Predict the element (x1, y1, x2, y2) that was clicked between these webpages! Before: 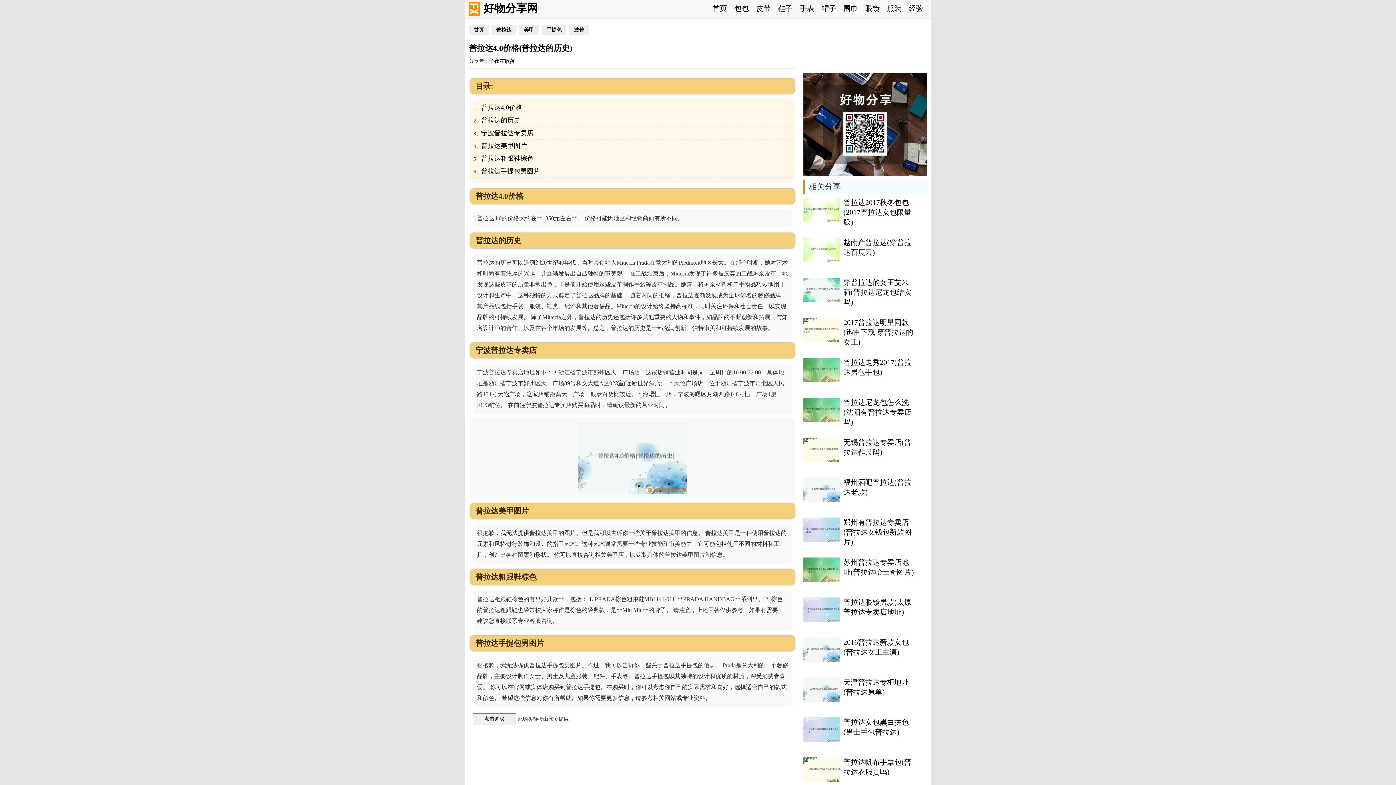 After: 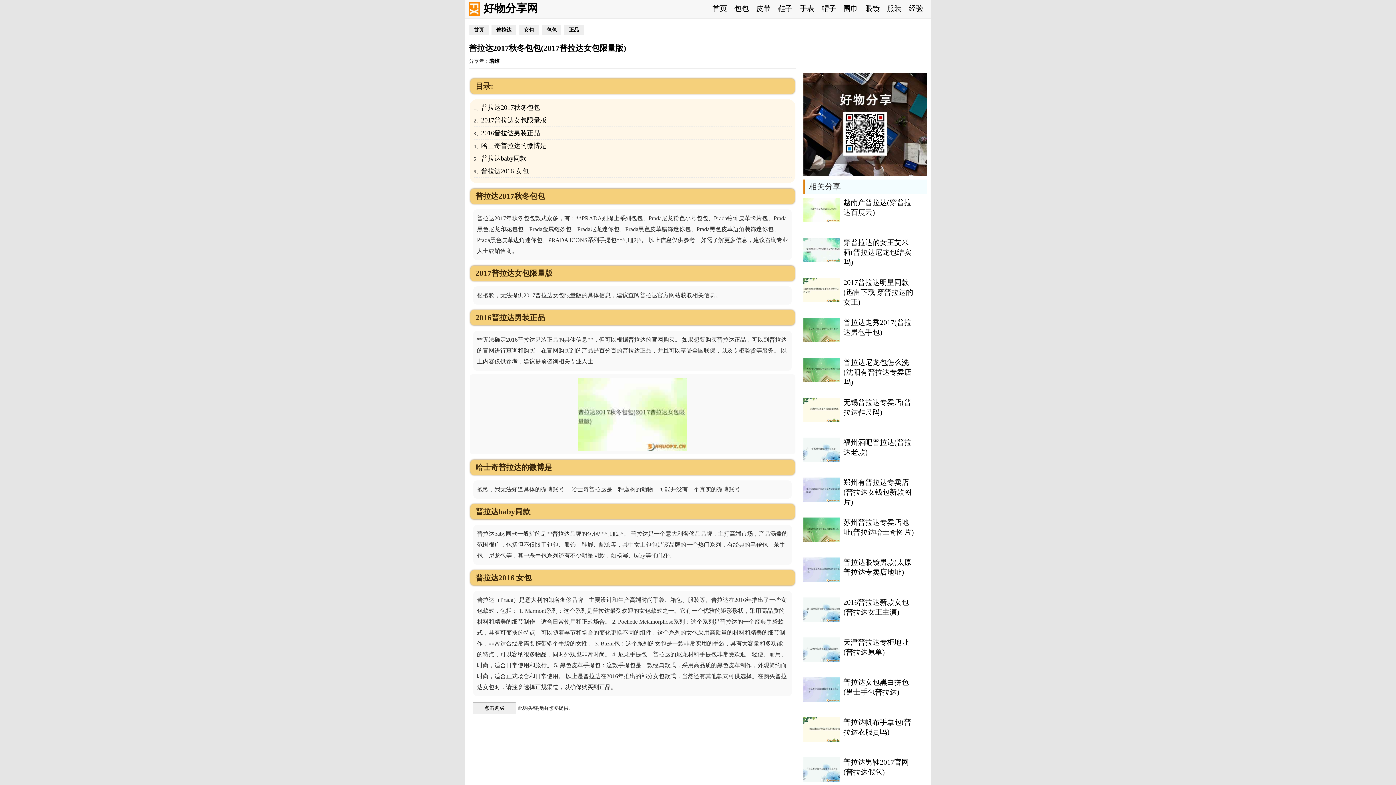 Action: bbox: (843, 198, 911, 226) label: 普拉达2017秋冬包包(2017普拉达女包限量版)